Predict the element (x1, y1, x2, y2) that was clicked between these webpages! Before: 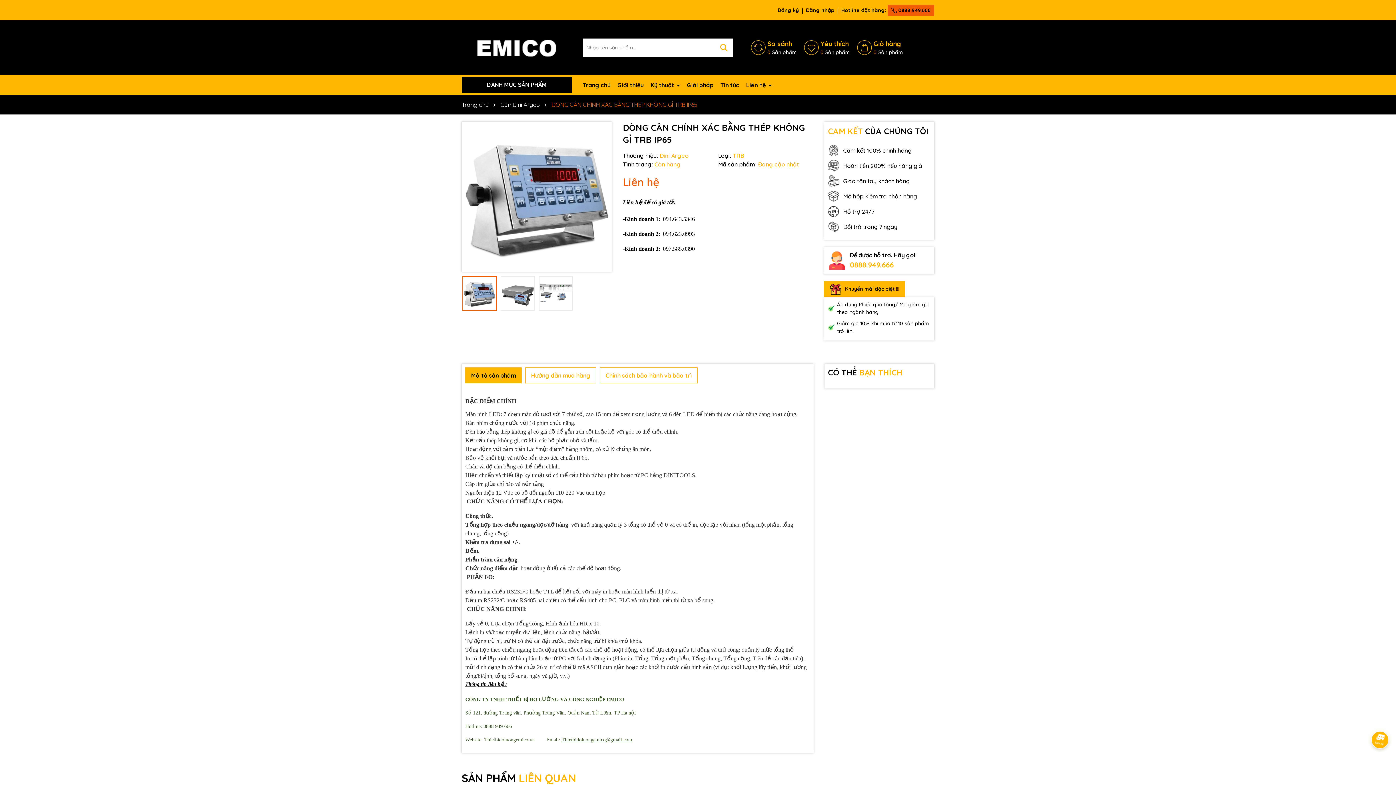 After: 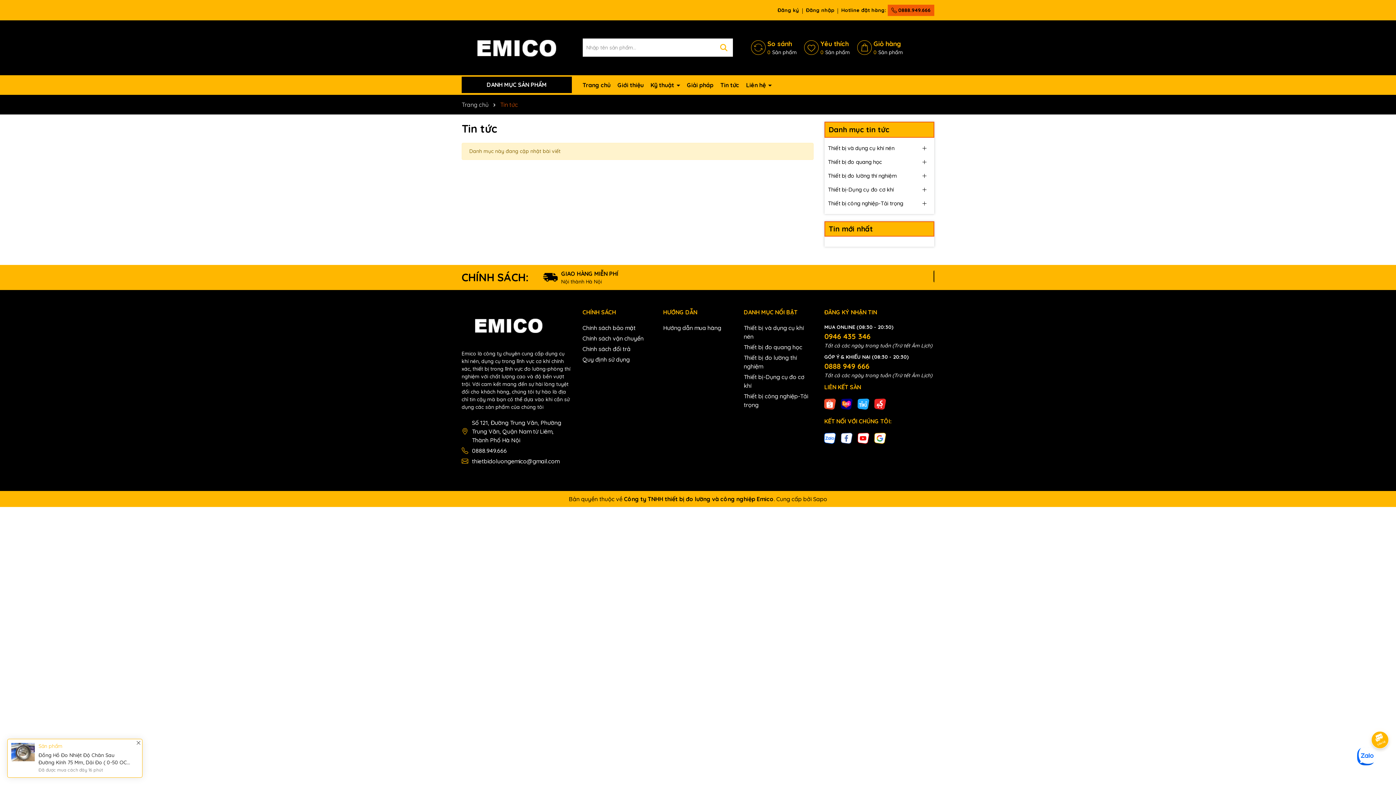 Action: label: Tin tức bbox: (720, 77, 739, 93)